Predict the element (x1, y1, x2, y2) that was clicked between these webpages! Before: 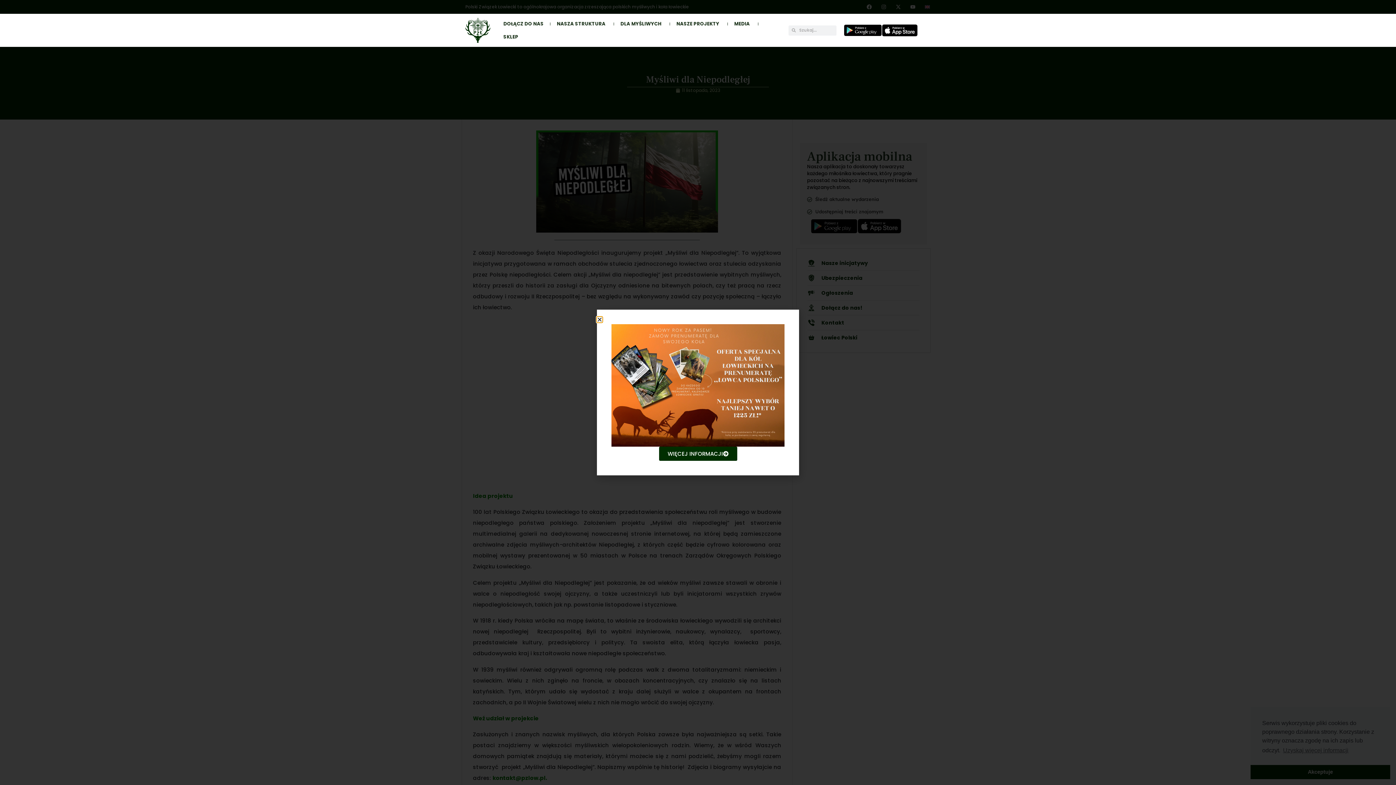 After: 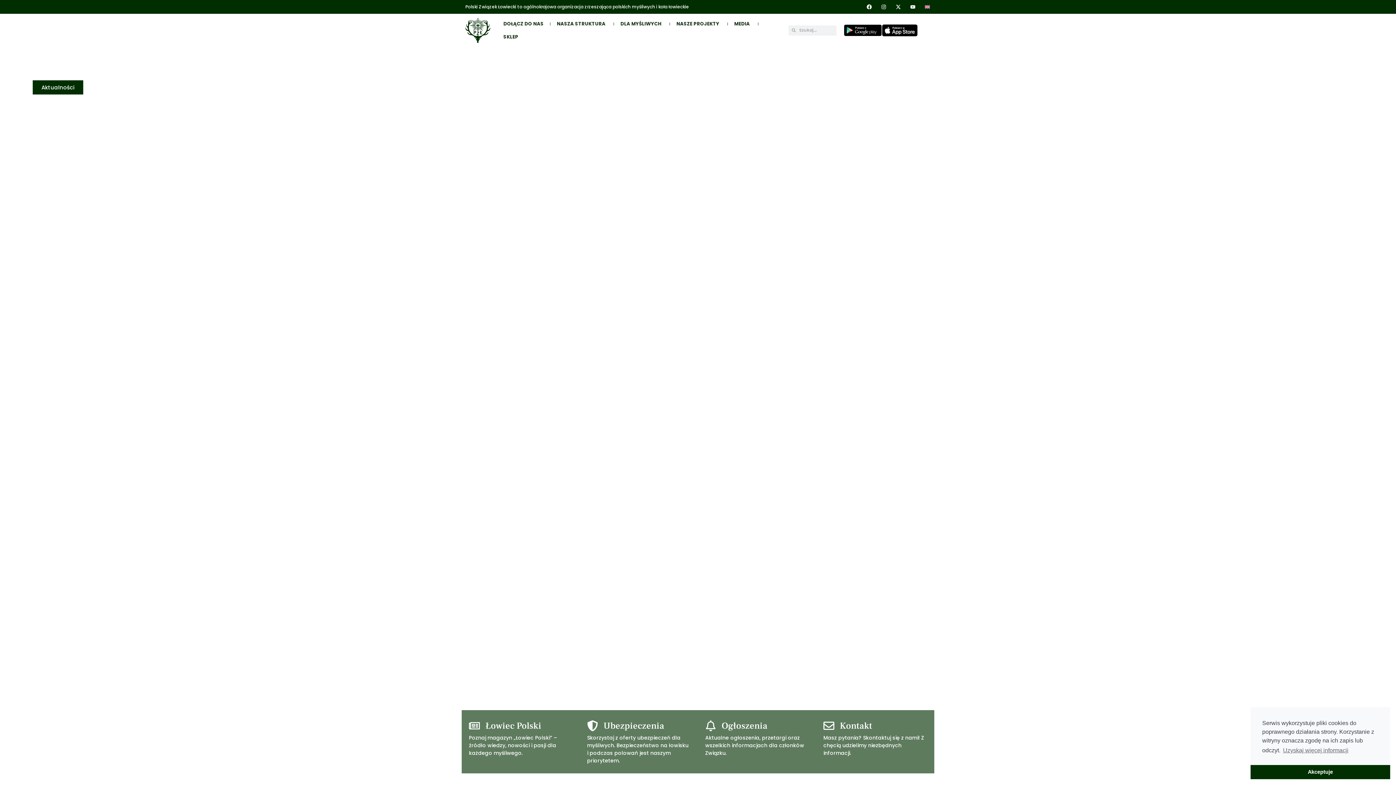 Action: bbox: (465, 17, 490, 42)